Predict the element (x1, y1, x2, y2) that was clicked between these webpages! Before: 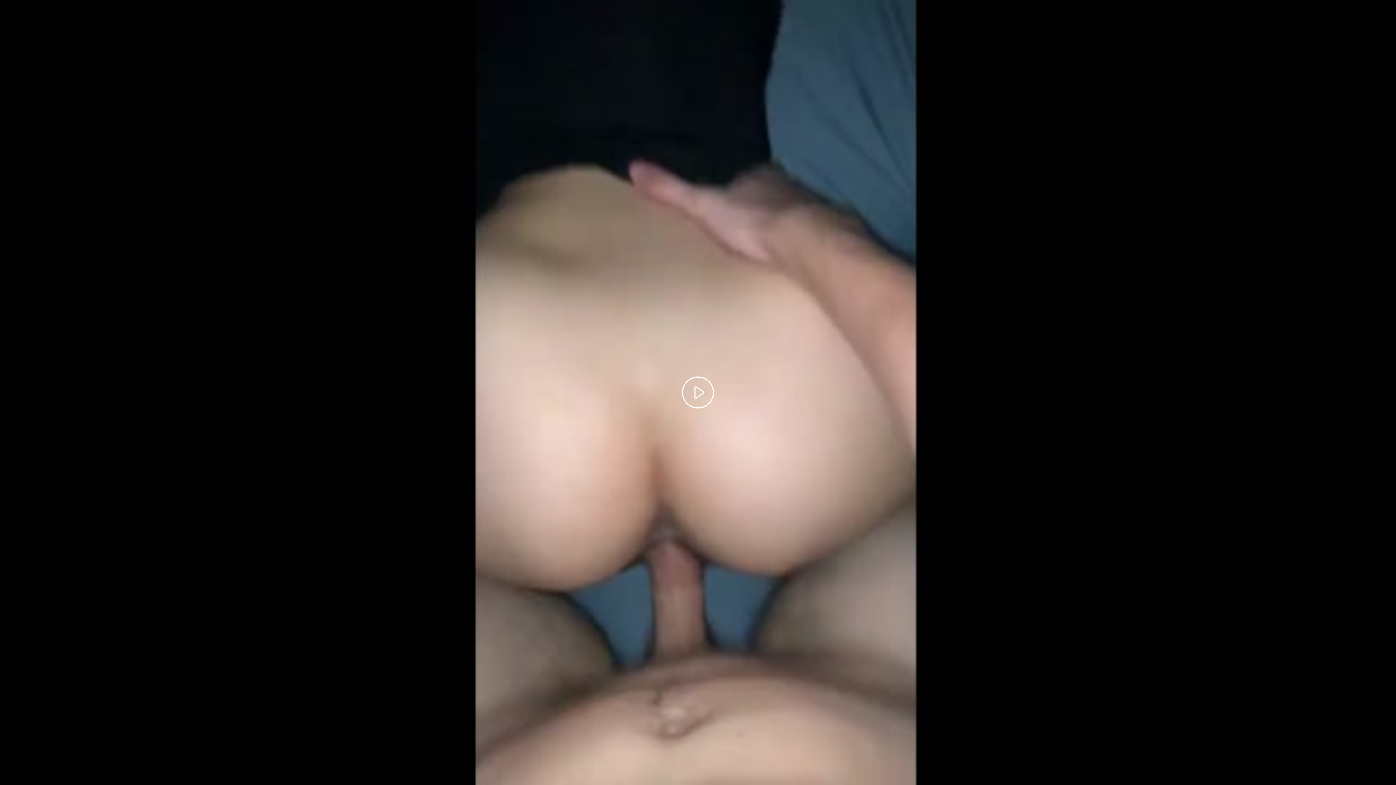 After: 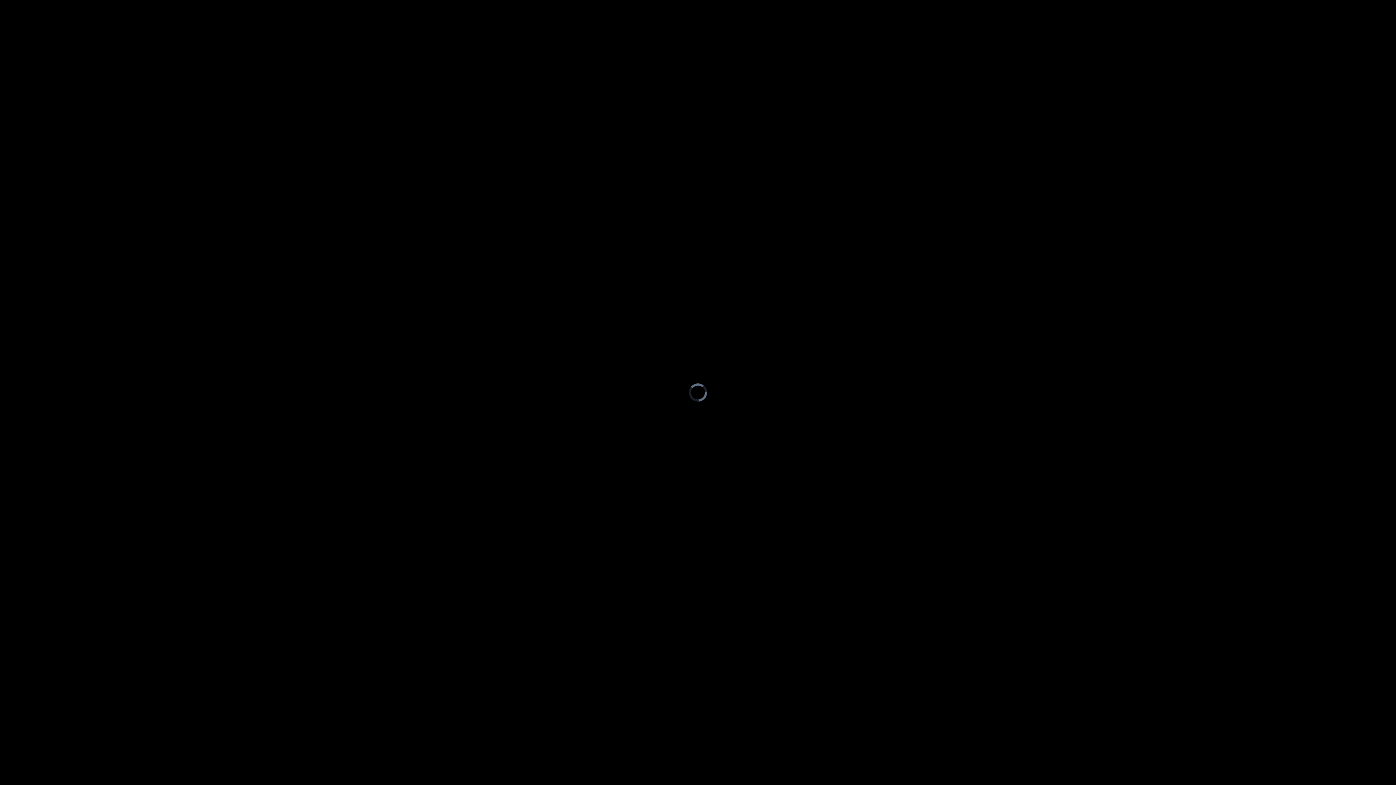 Action: label: Воспроизвести видео bbox: (682, 376, 714, 408)